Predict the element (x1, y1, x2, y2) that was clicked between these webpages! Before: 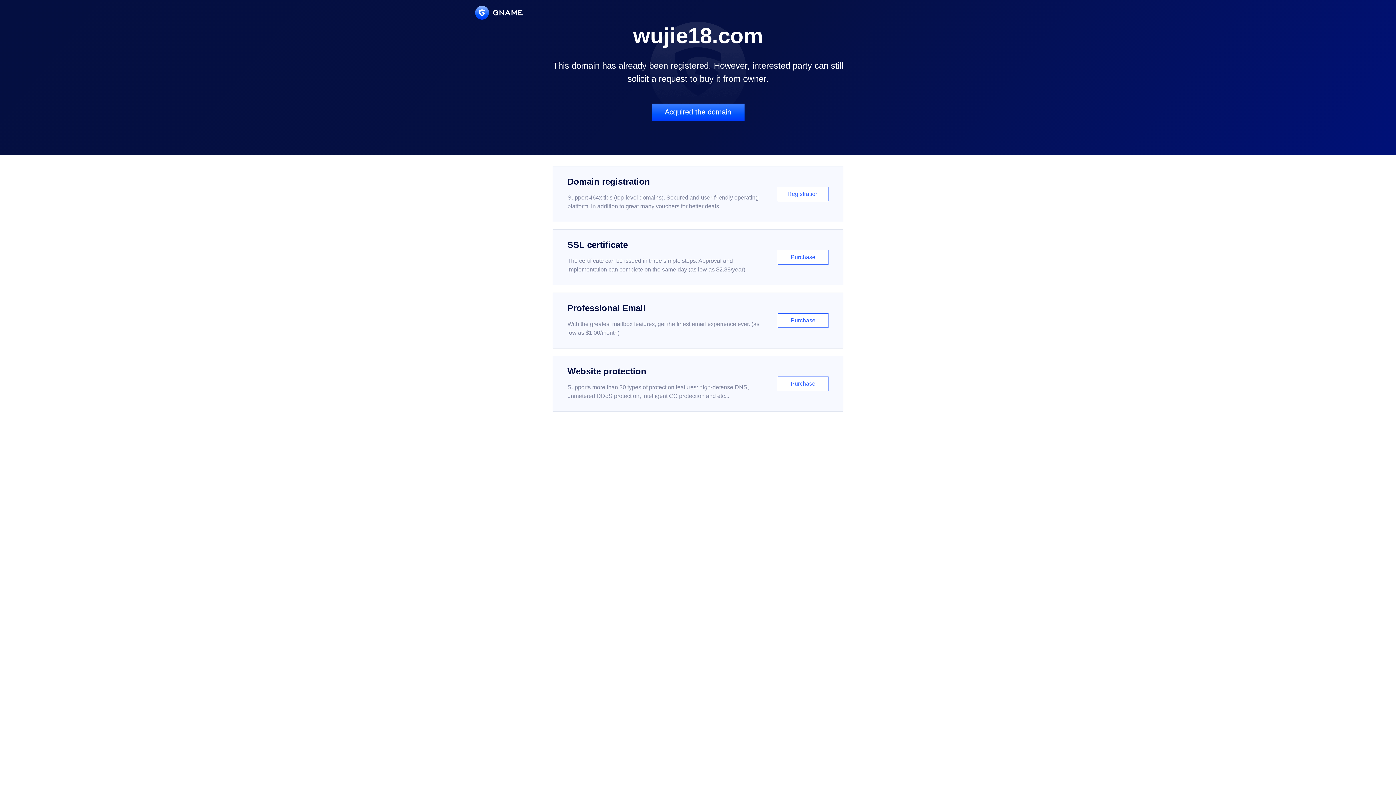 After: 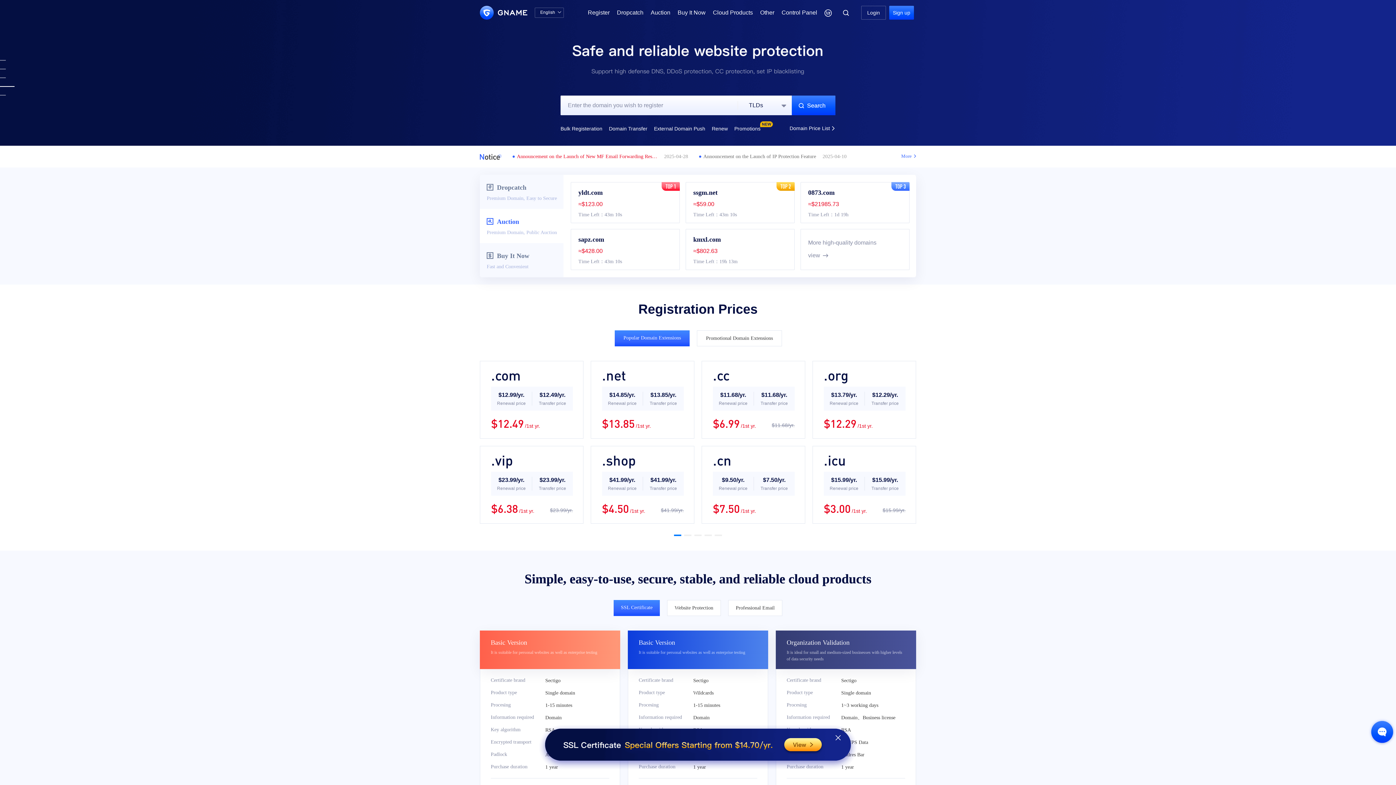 Action: bbox: (475, 5, 522, 19)